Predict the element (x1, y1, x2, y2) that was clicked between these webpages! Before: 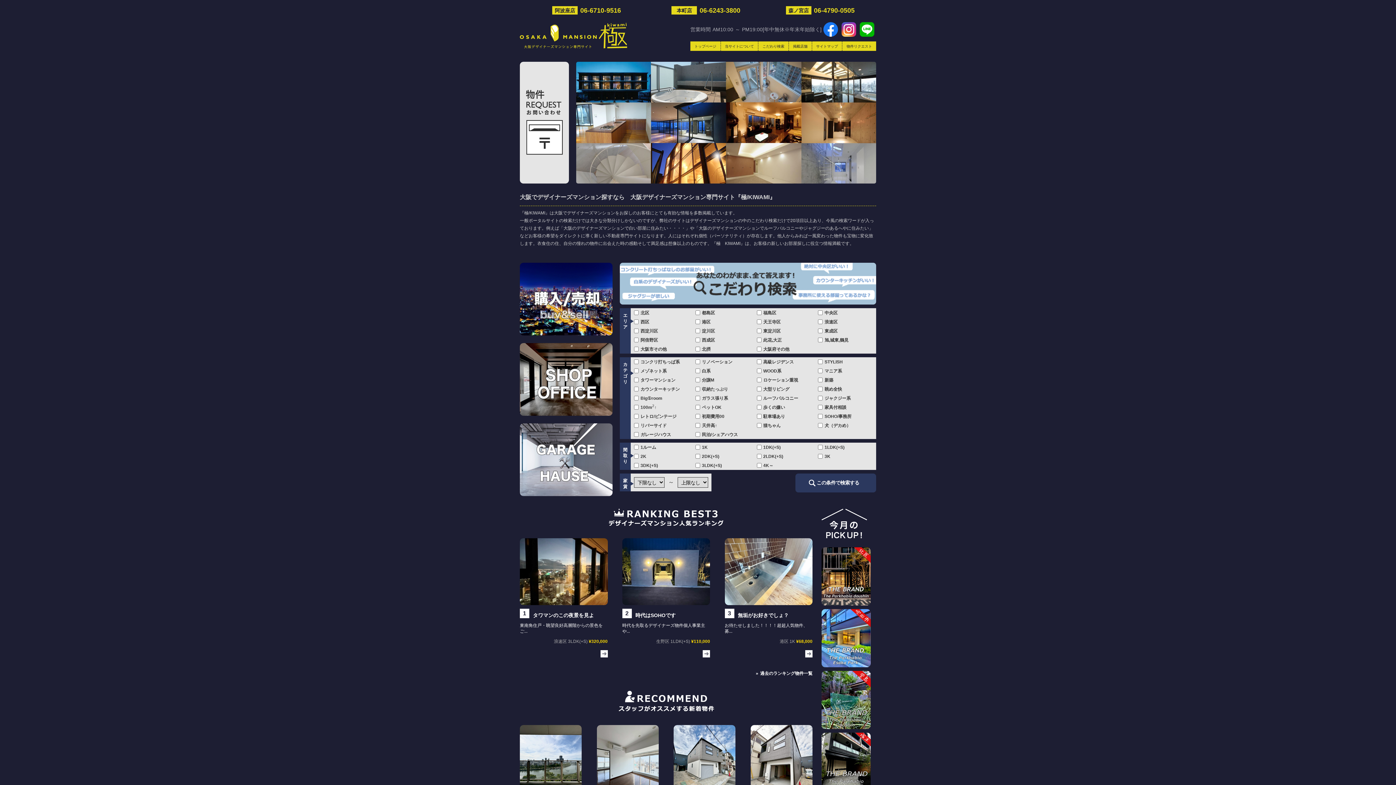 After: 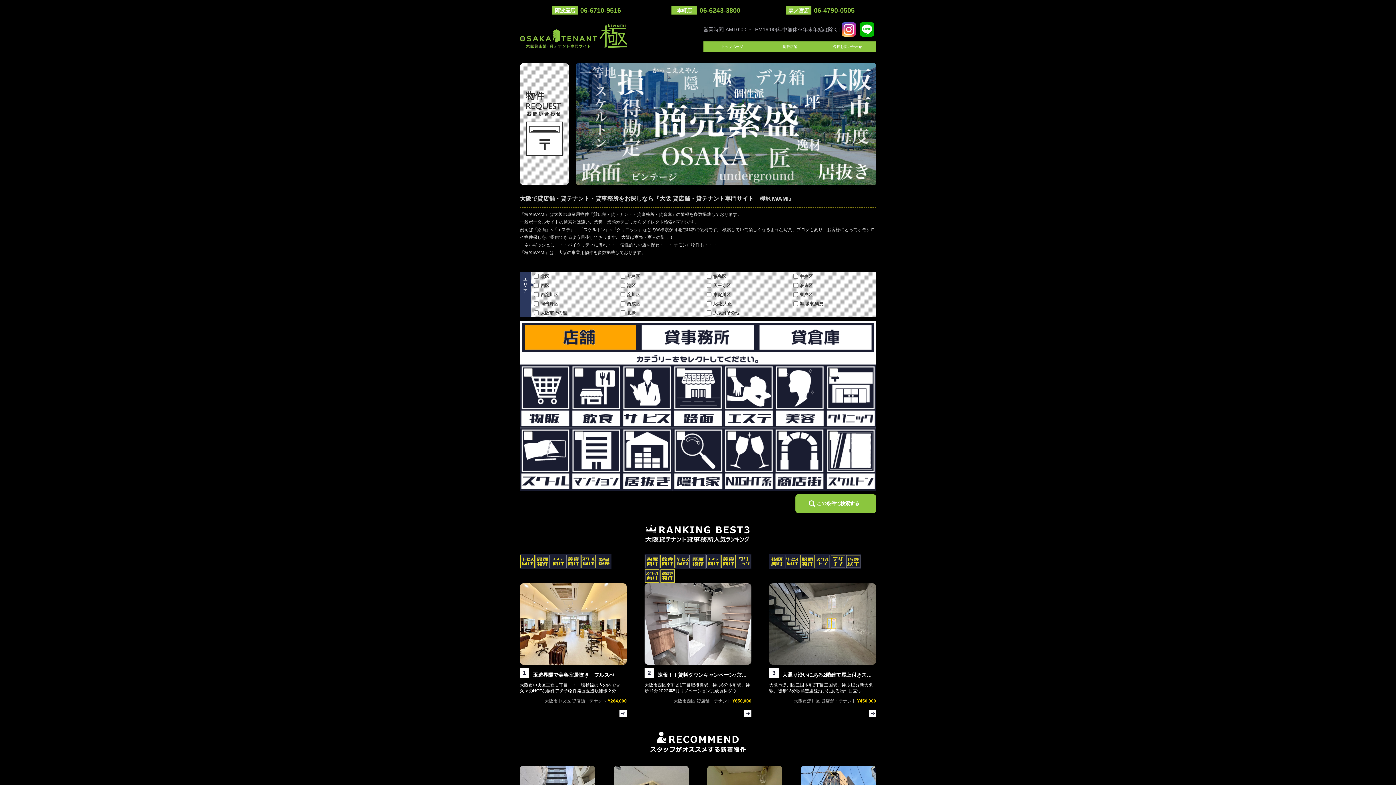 Action: bbox: (520, 343, 612, 416)